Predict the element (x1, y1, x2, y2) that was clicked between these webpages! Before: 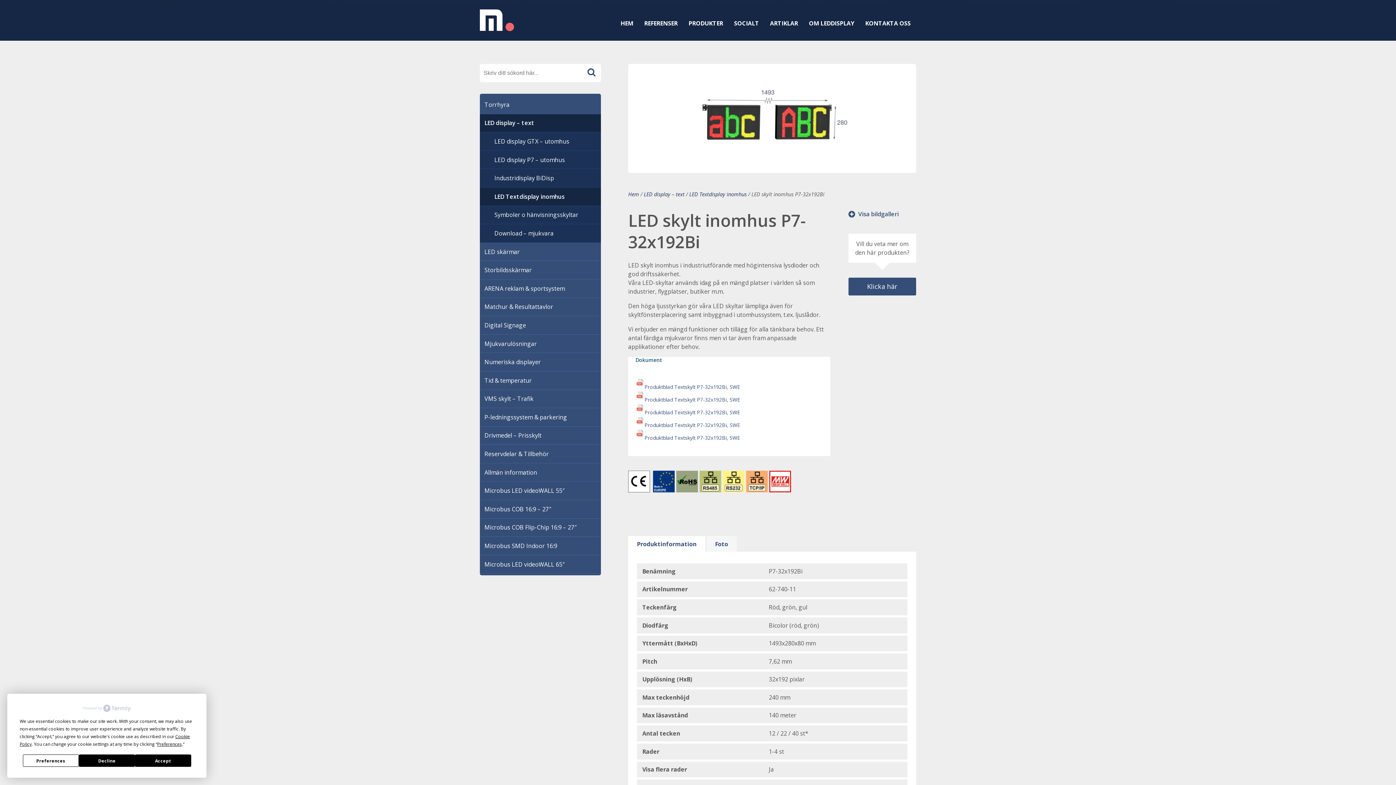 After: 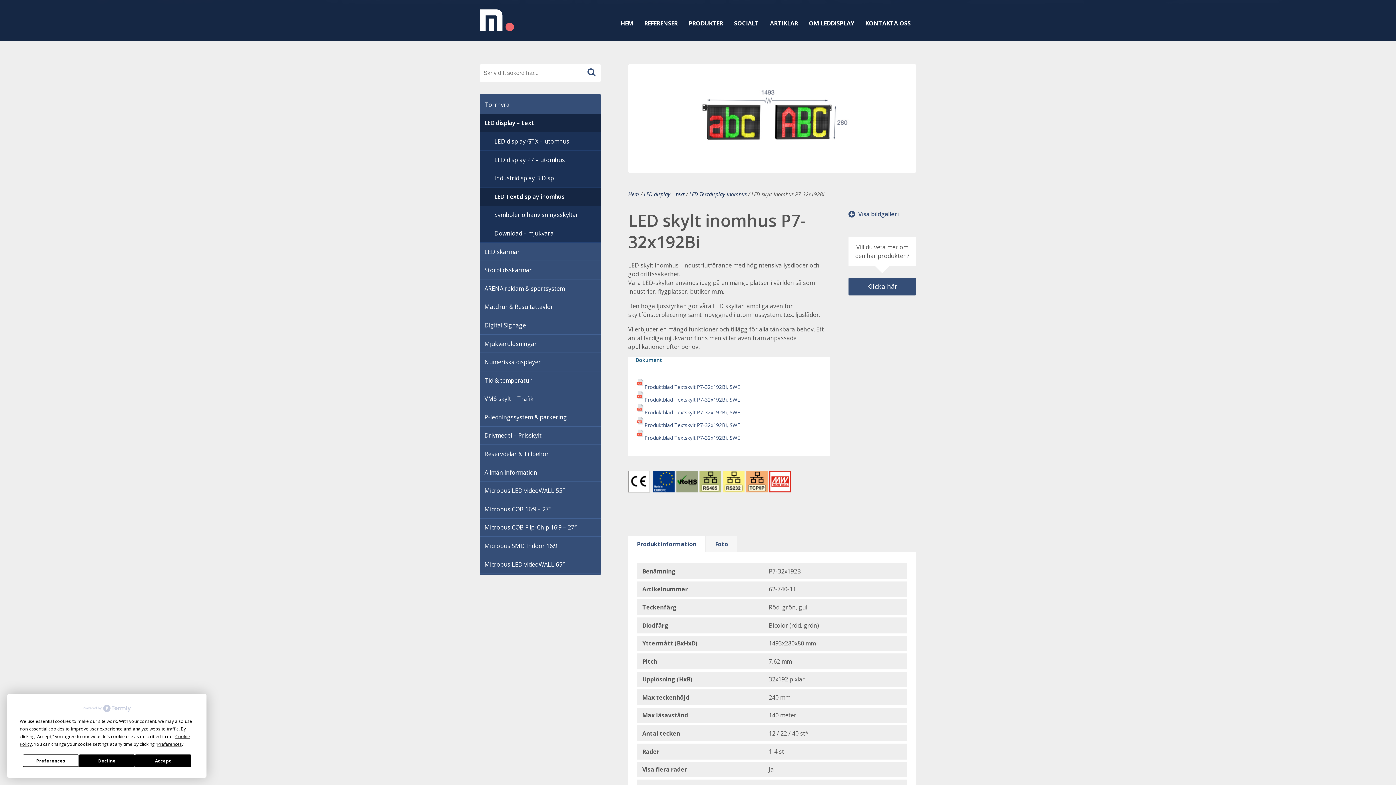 Action: bbox: (635, 396, 740, 403) label: Produktblad Textskylt P7-32x192Bi, SWE